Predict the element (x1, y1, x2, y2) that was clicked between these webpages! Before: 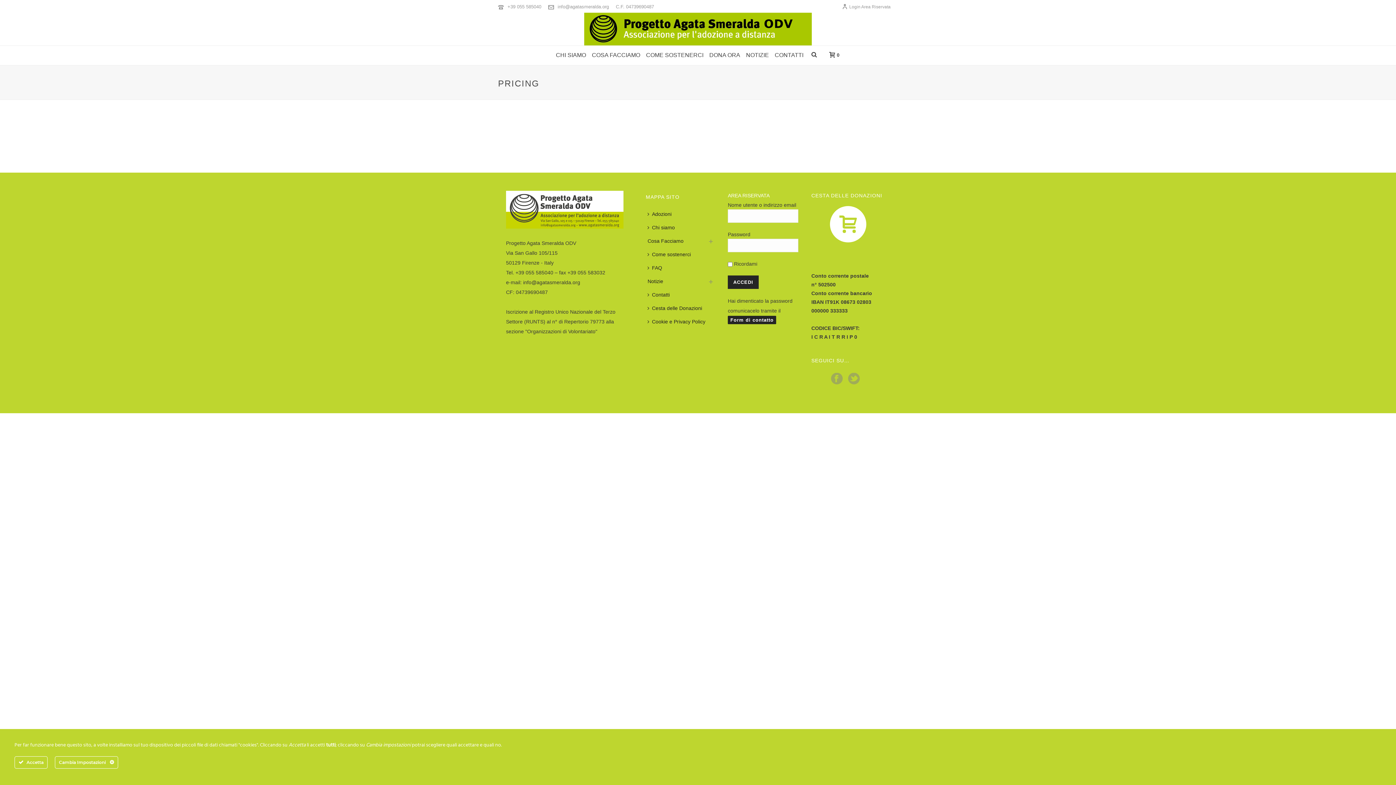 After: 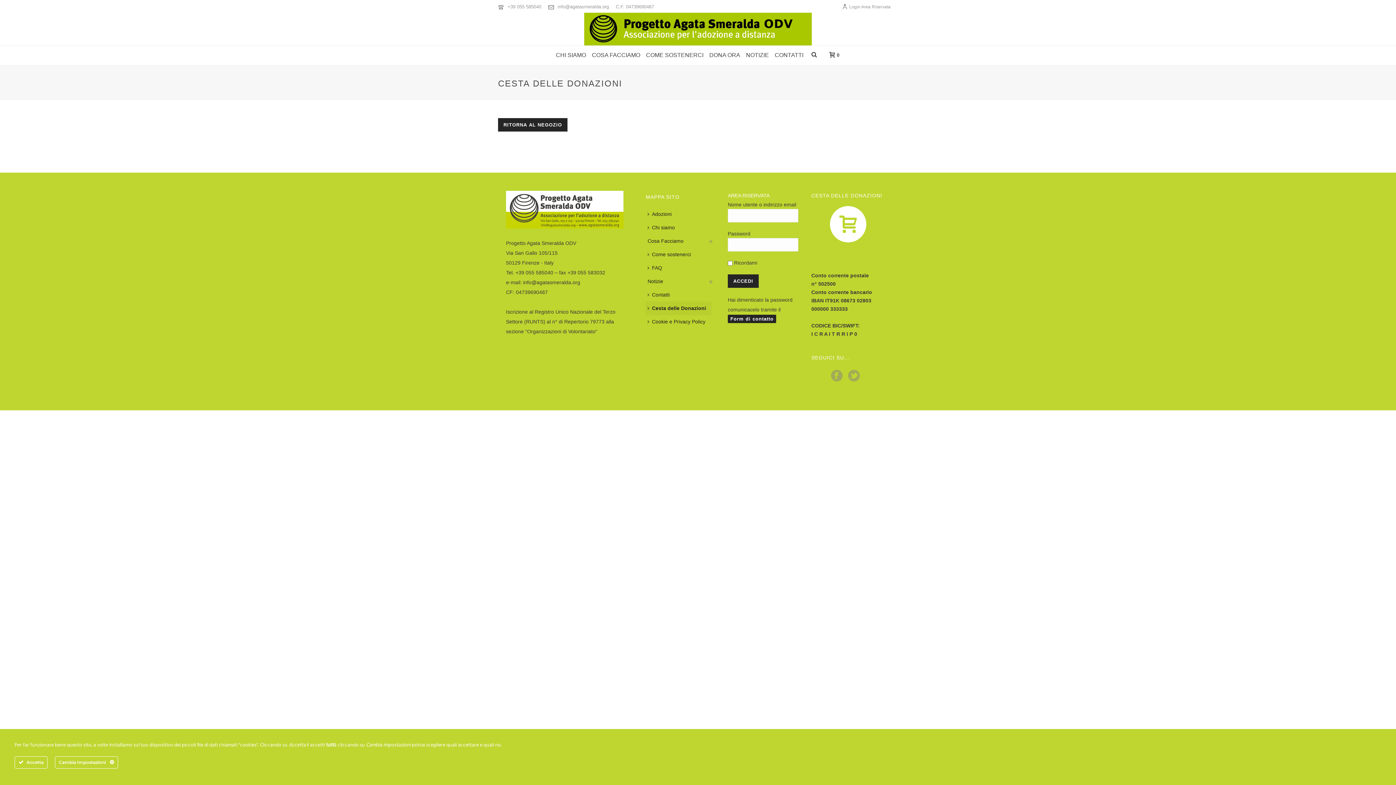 Action: bbox: (811, 249, 885, 257)